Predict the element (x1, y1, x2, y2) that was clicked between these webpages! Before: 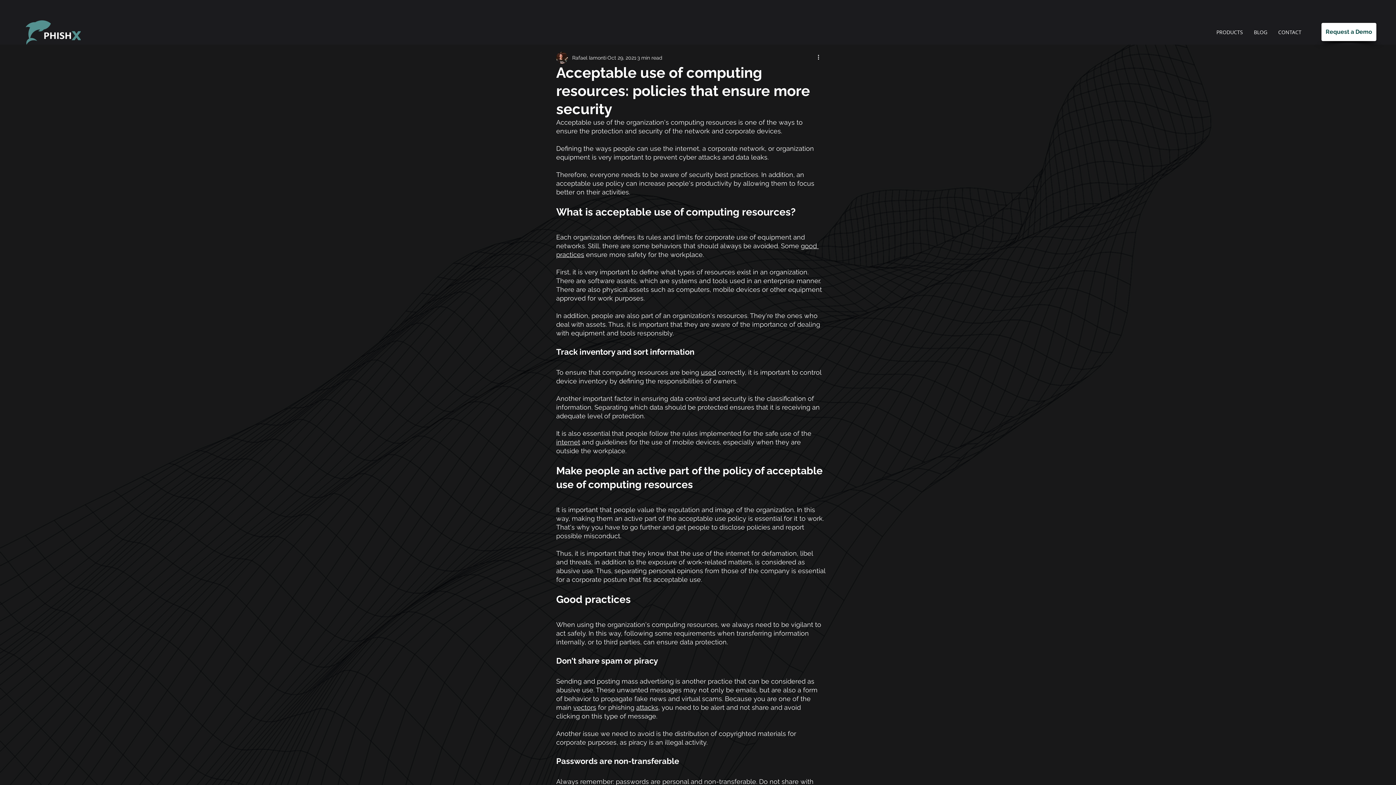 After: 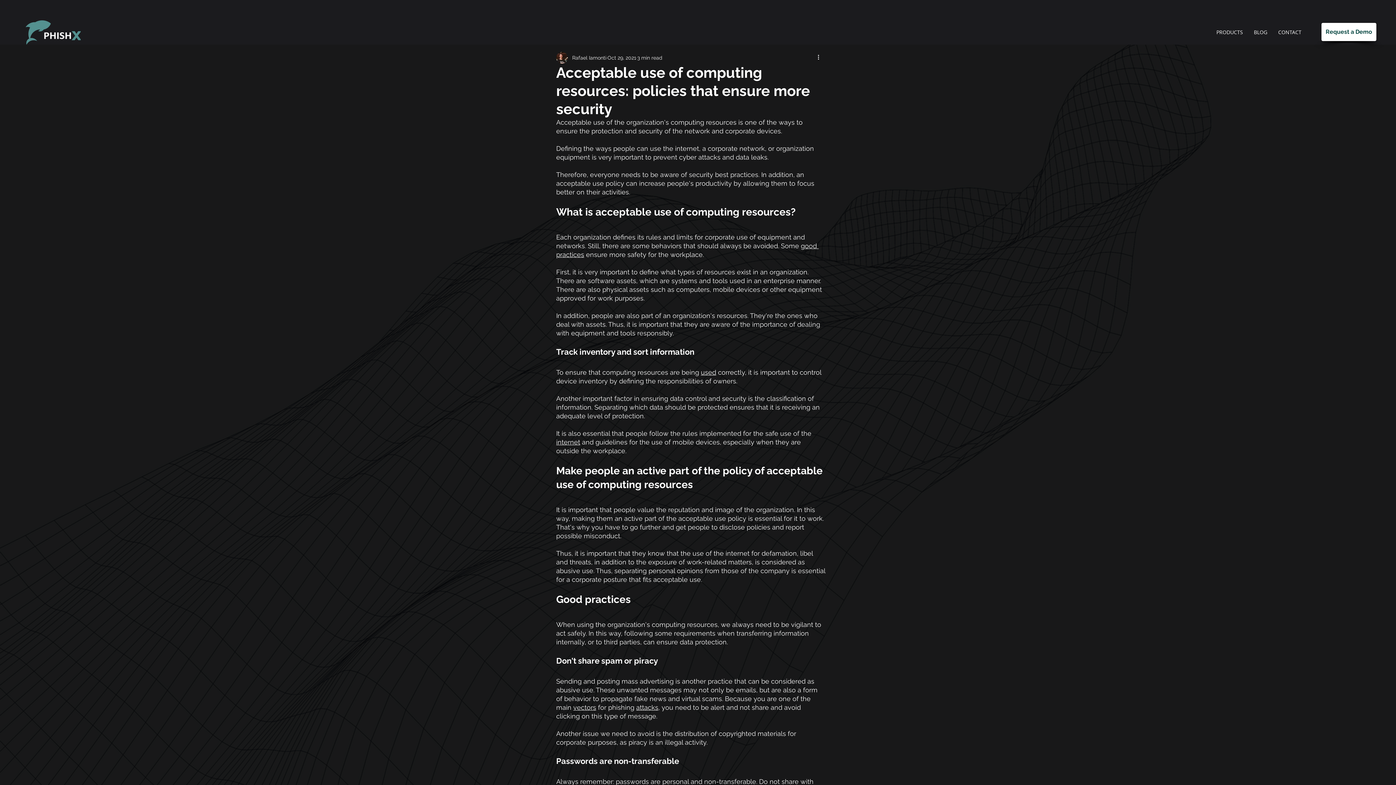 Action: bbox: (816, 53, 825, 62) label: More actions